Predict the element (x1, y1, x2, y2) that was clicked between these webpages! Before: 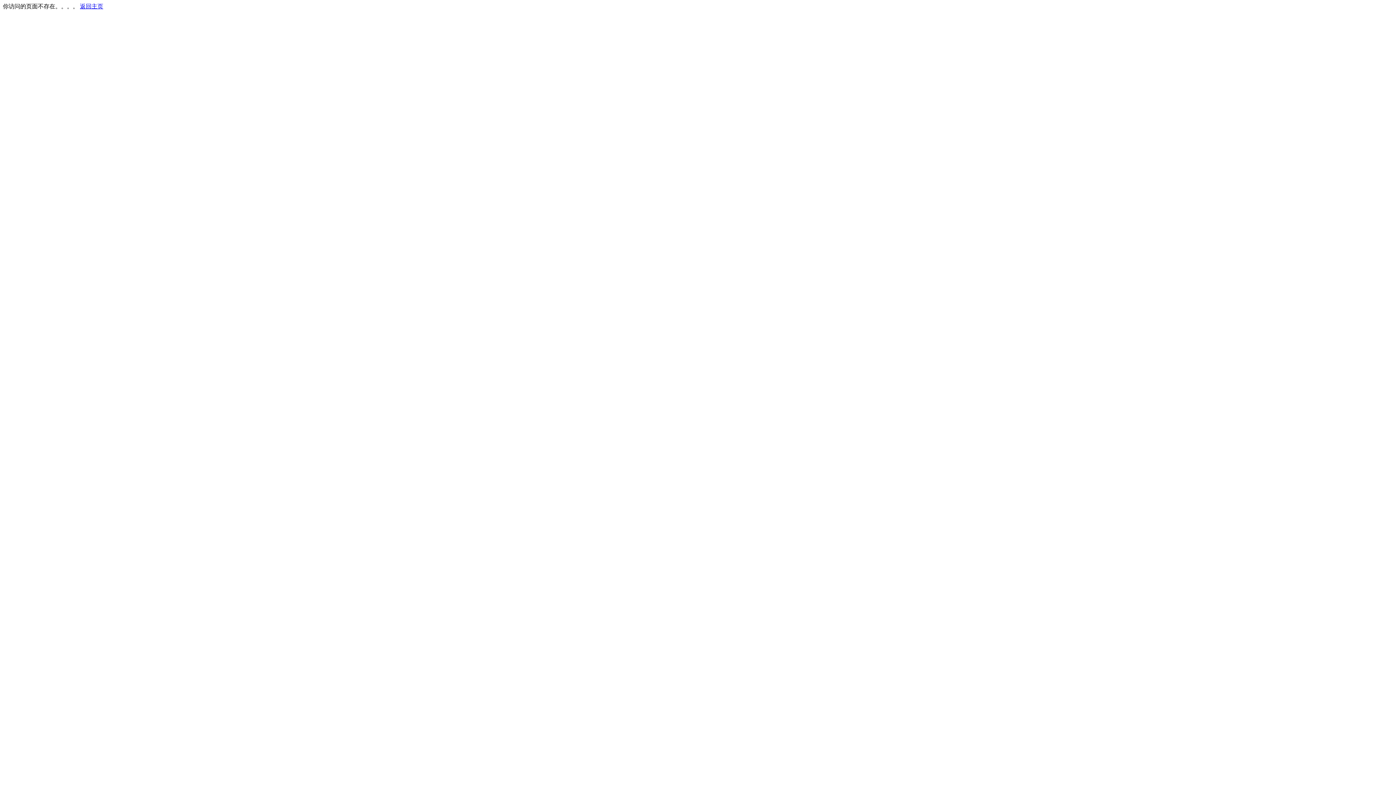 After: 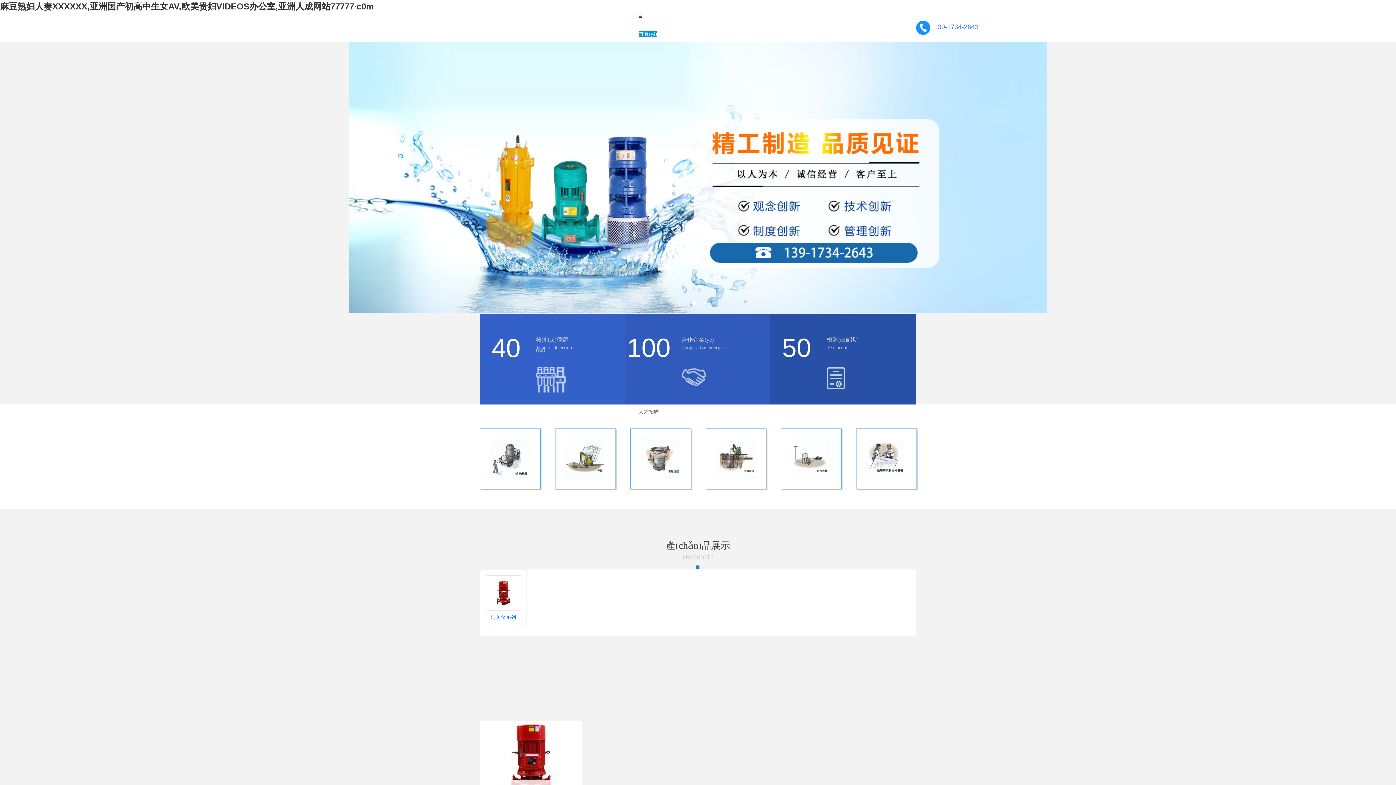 Action: label: 返回主页 bbox: (80, 3, 103, 9)